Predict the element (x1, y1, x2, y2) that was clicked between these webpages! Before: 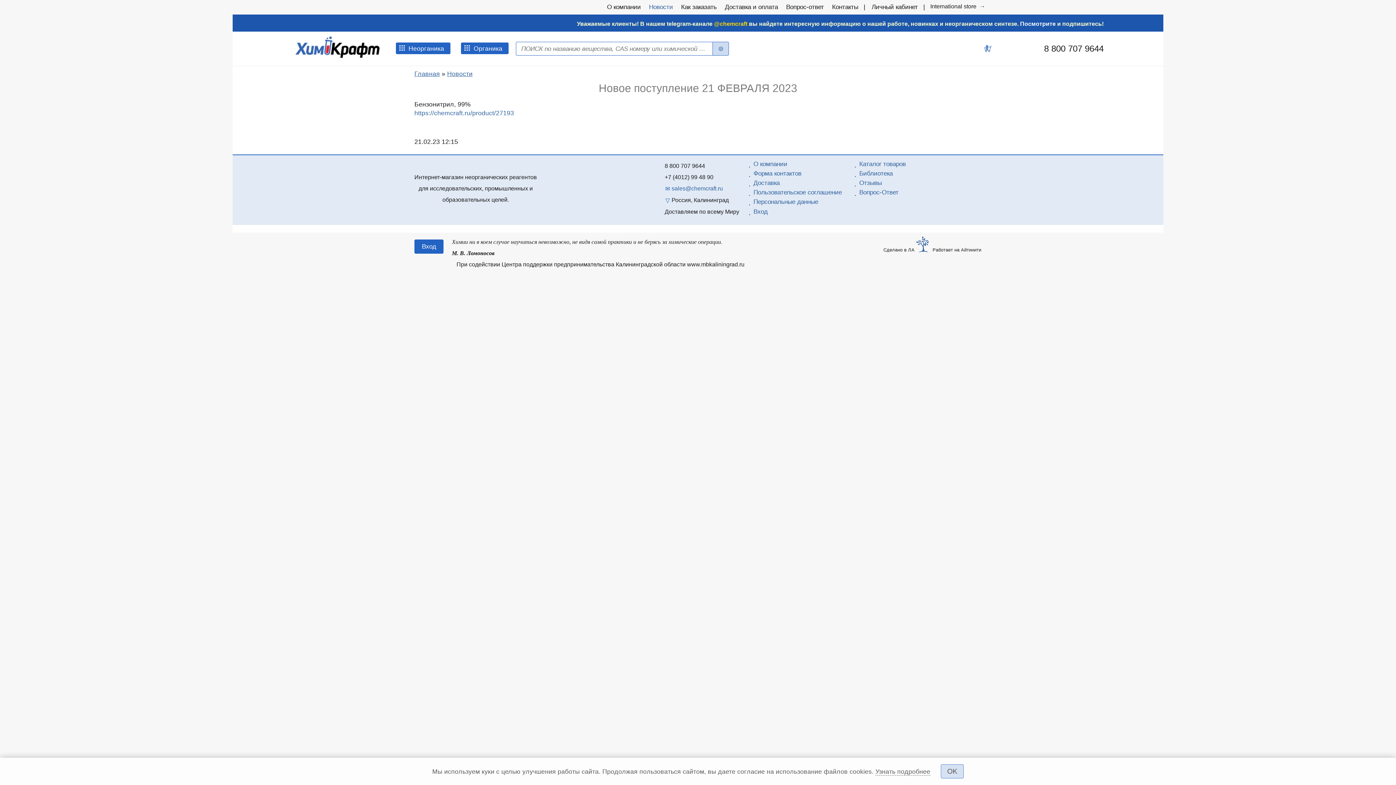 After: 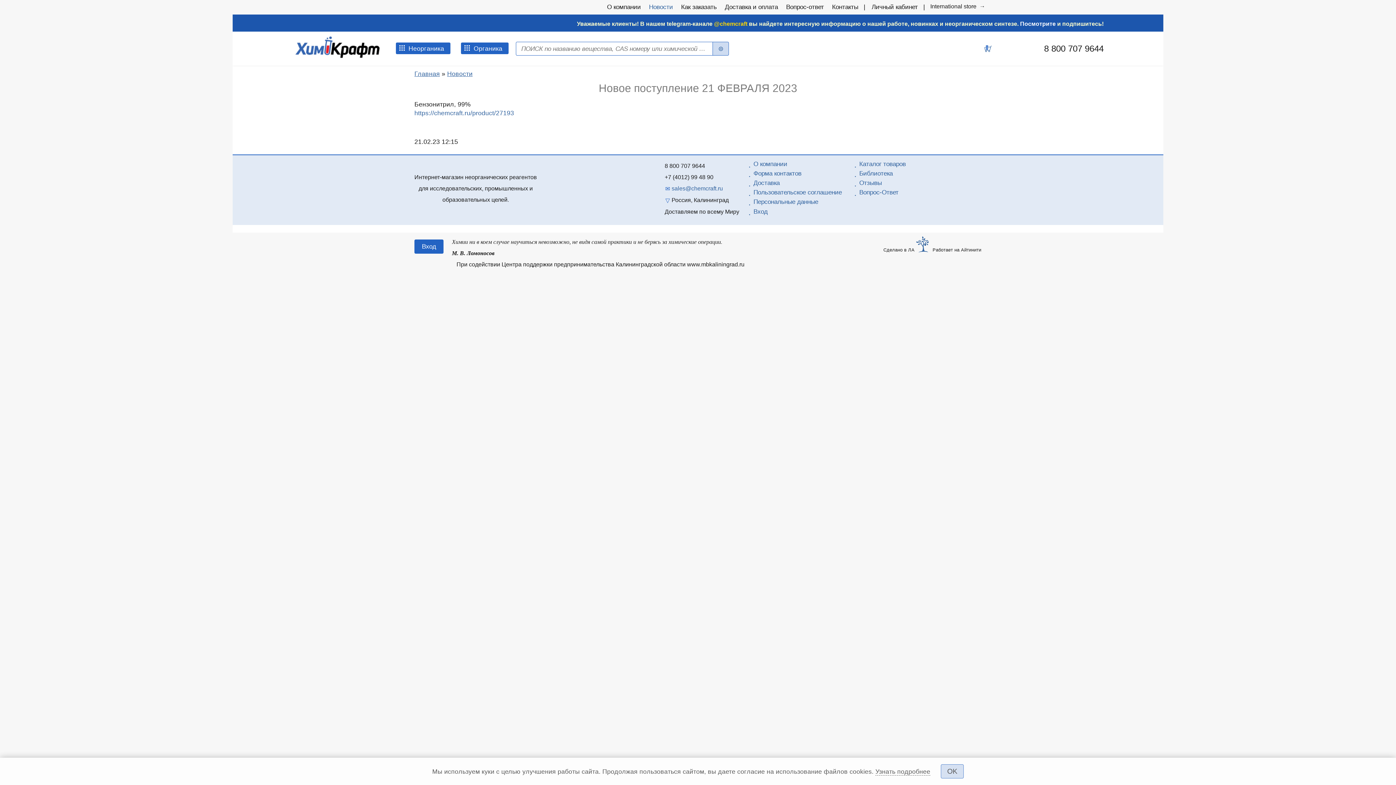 Action: bbox: (664, 174, 713, 180) label: +7 (4012) 99 48 90